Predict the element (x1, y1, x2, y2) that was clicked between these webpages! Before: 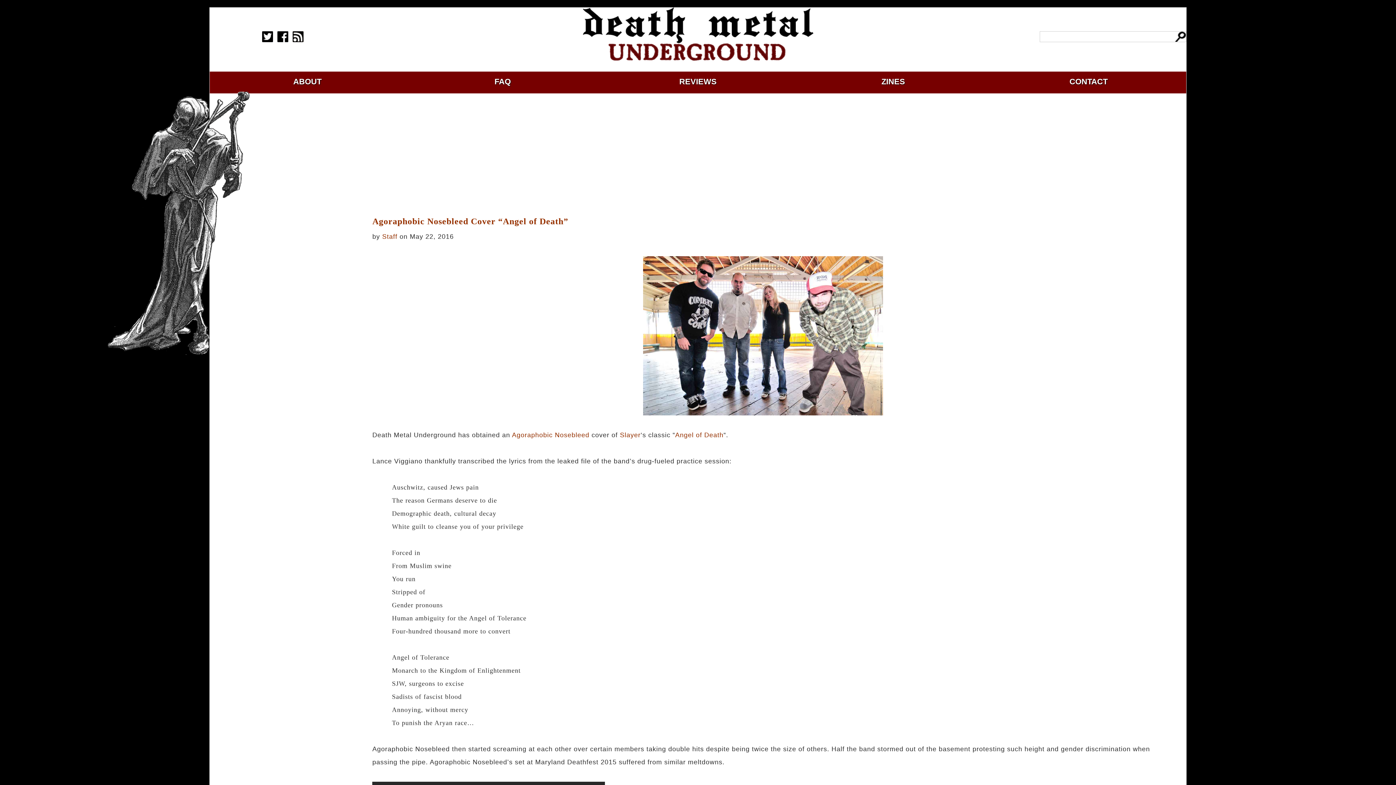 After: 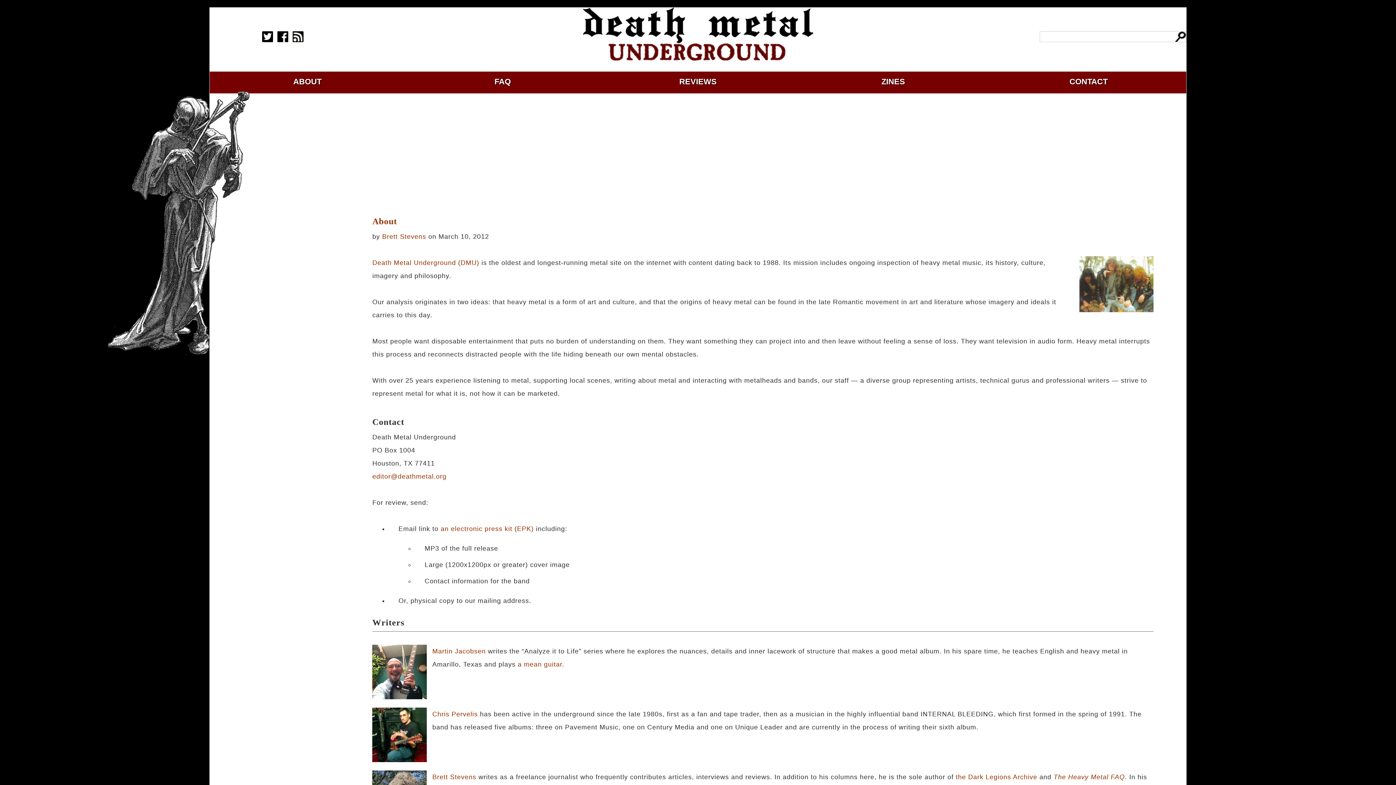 Action: label: ABOUT bbox: (293, 77, 321, 86)